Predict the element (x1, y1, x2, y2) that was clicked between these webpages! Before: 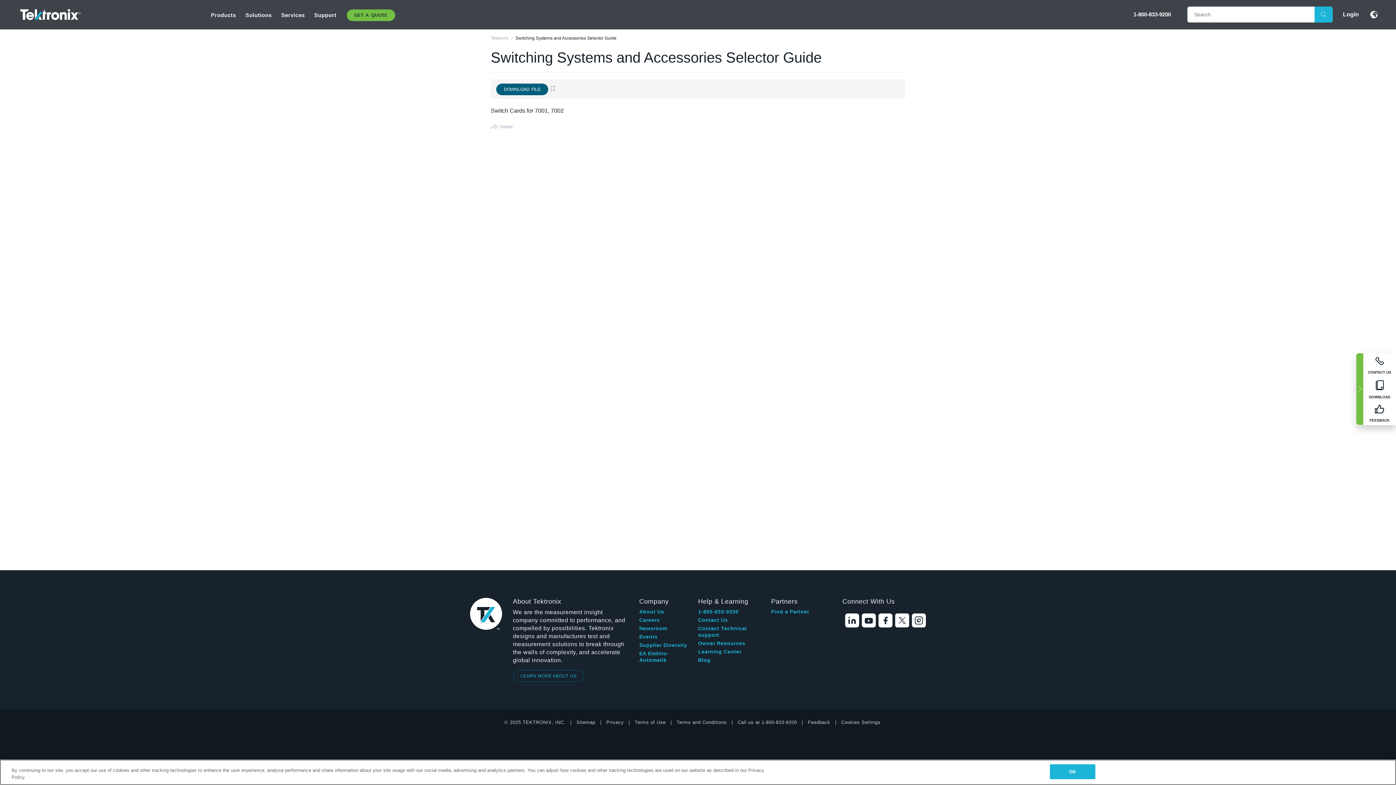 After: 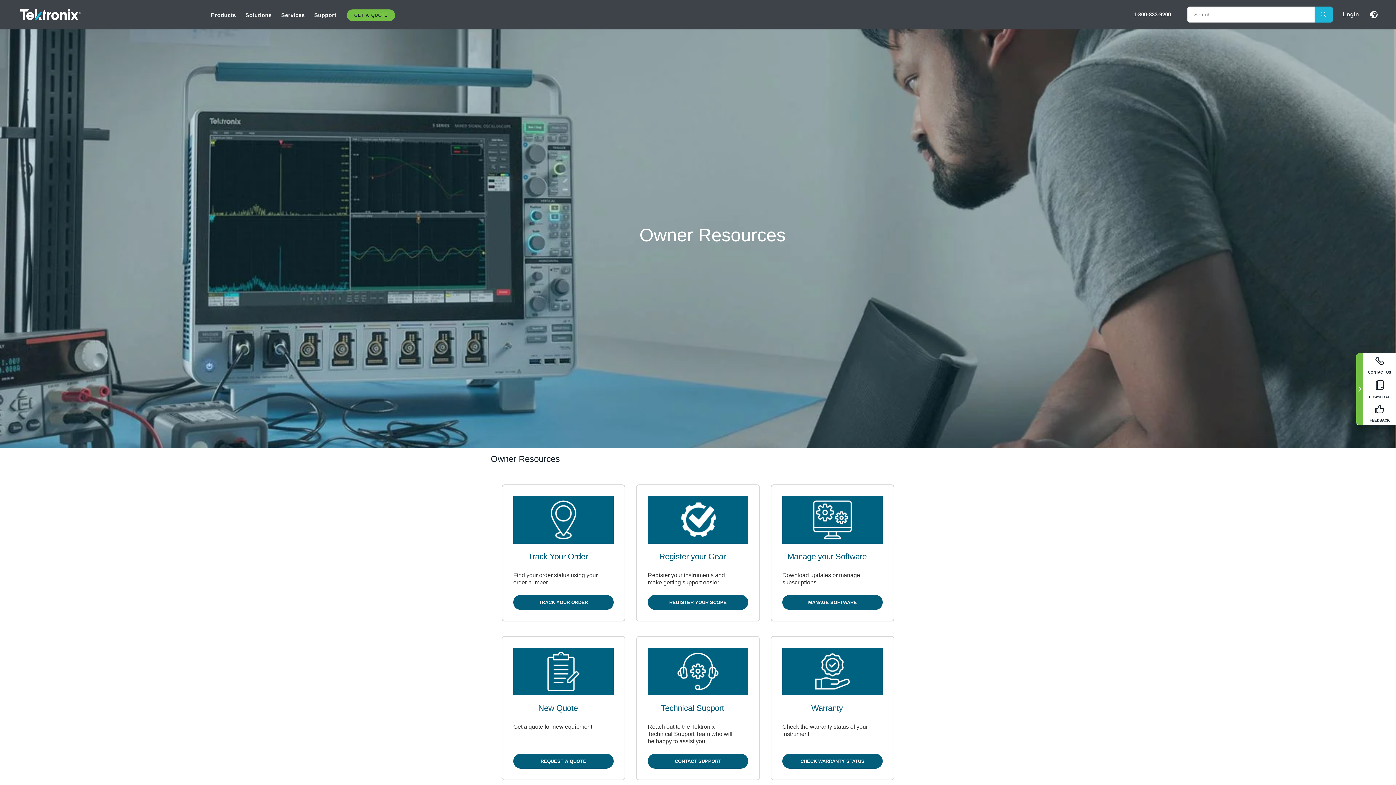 Action: label: Owner Resources bbox: (698, 640, 745, 646)